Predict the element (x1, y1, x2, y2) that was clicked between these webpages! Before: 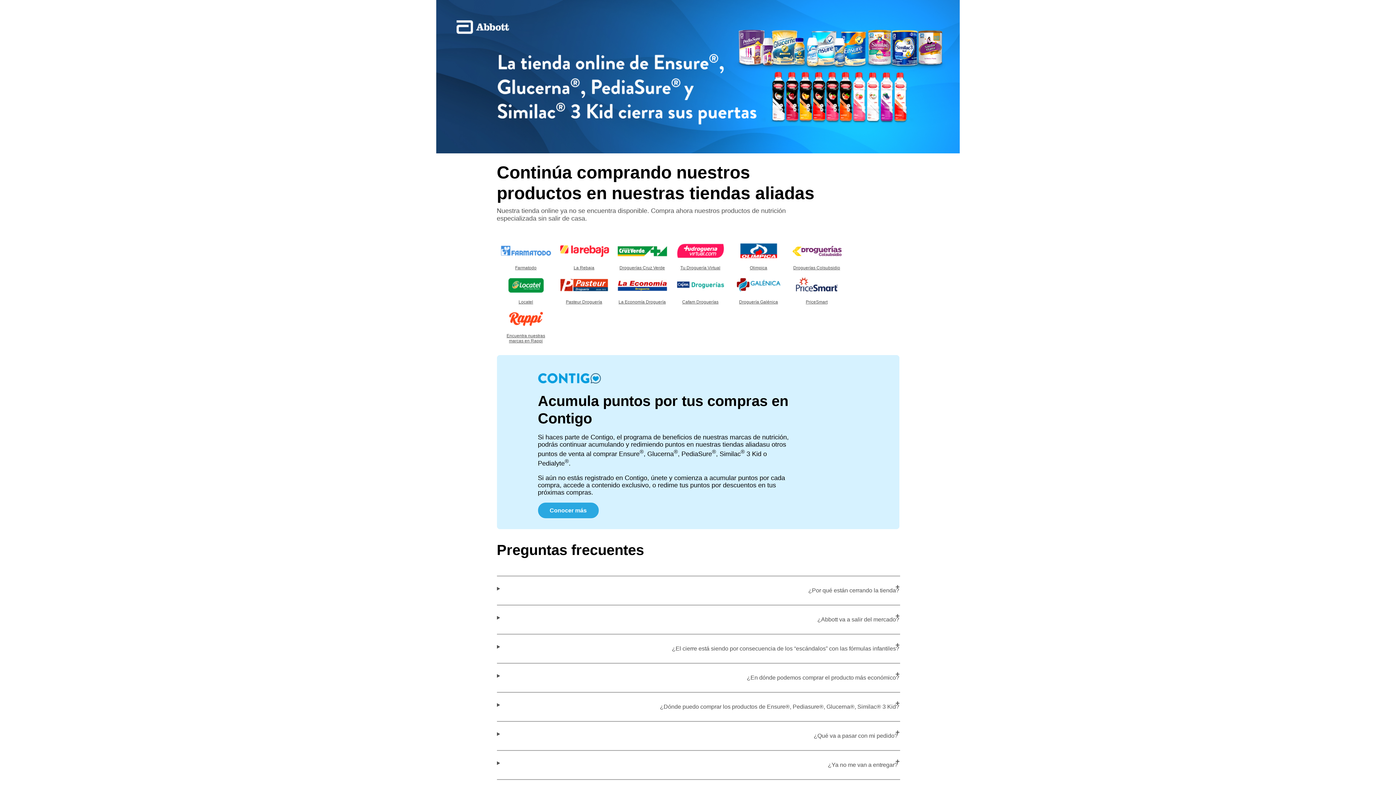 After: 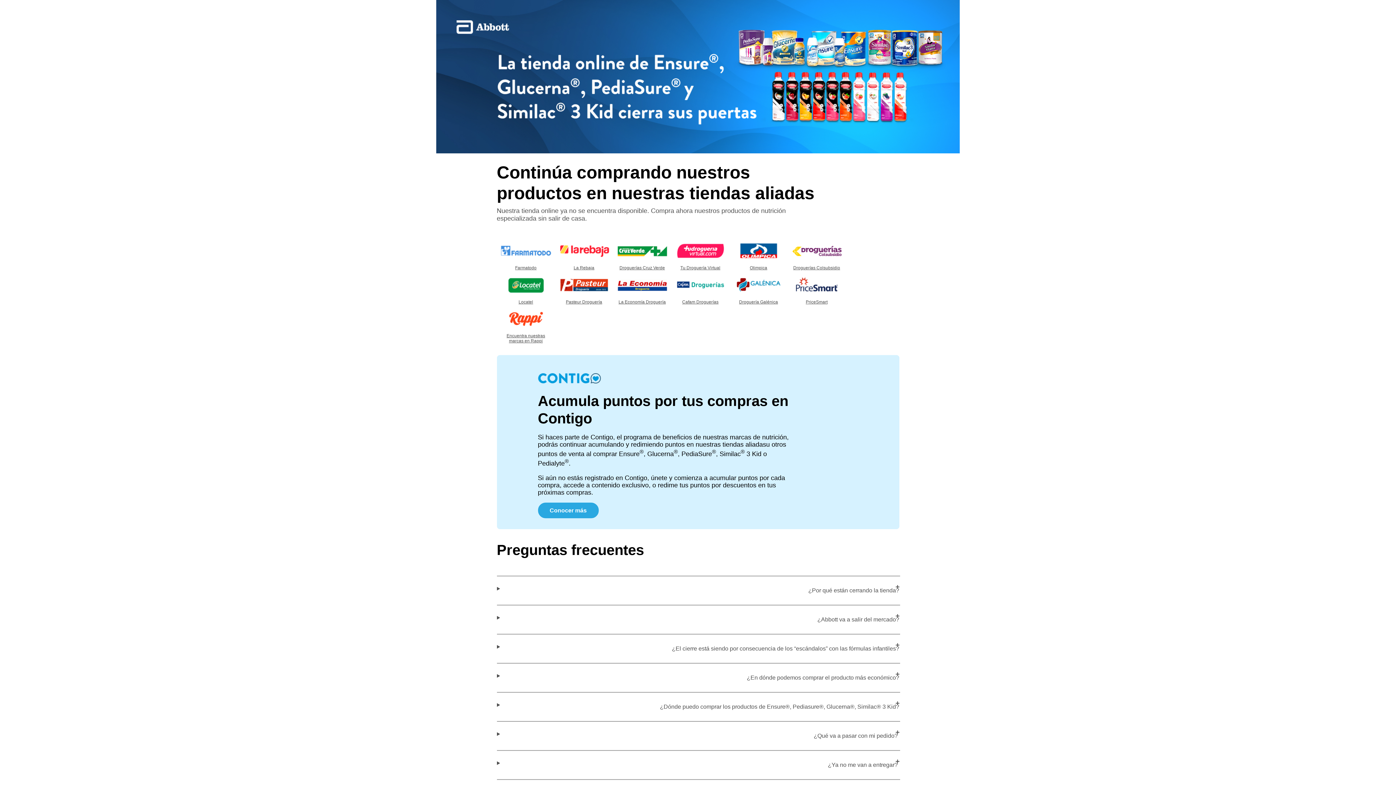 Action: bbox: (729, 240, 787, 274) label: Olimpica